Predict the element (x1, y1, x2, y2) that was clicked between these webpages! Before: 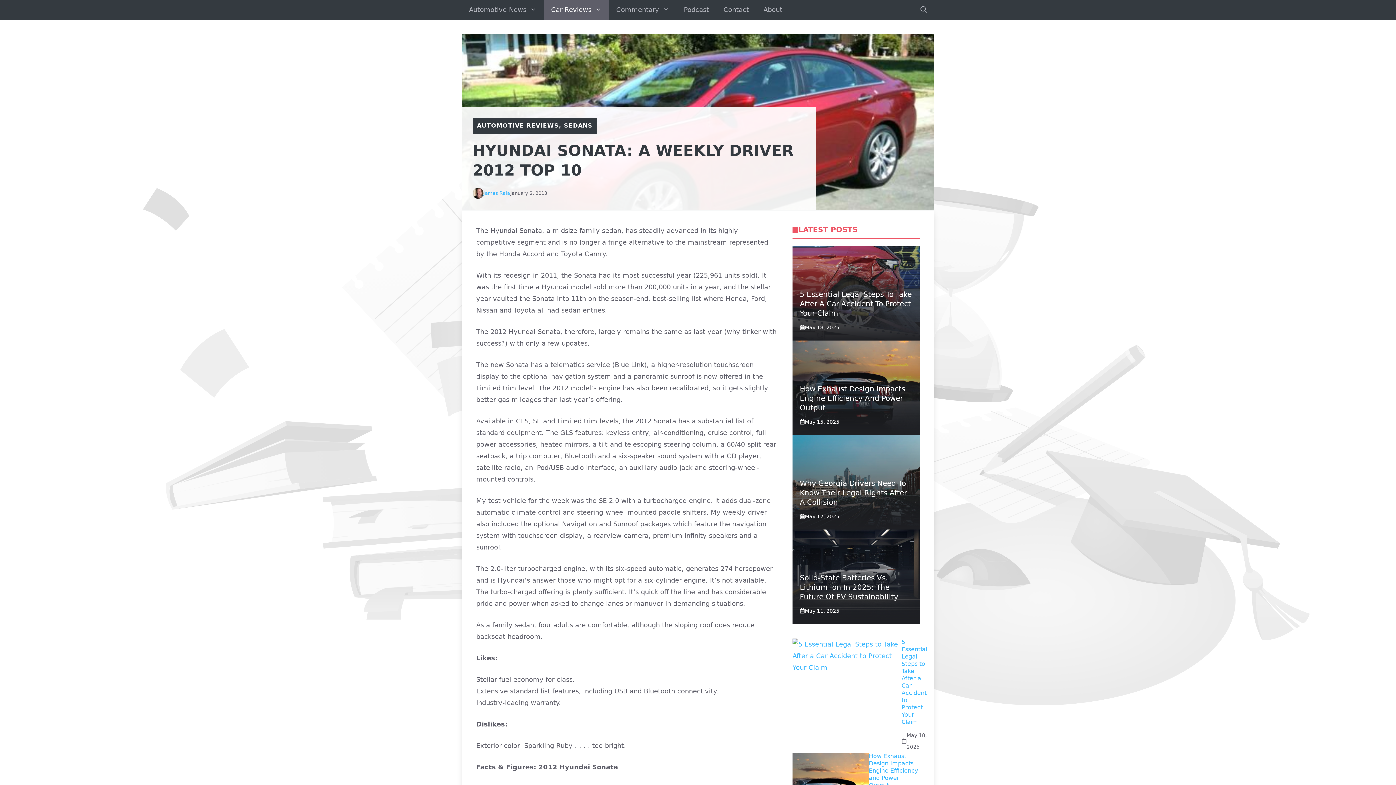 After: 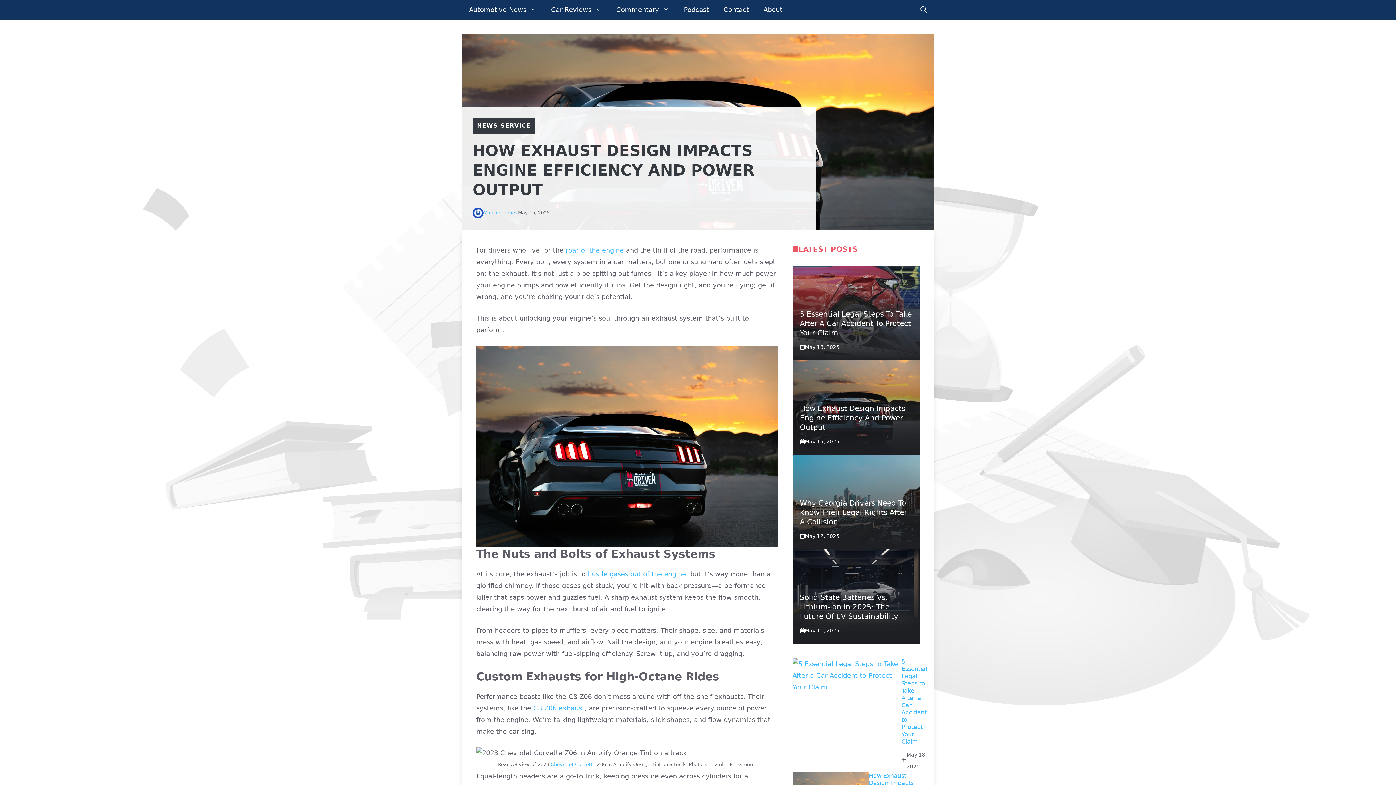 Action: label: How Exhaust Design Impacts Engine Efficiency and Power Output bbox: (869, 715, 918, 751)